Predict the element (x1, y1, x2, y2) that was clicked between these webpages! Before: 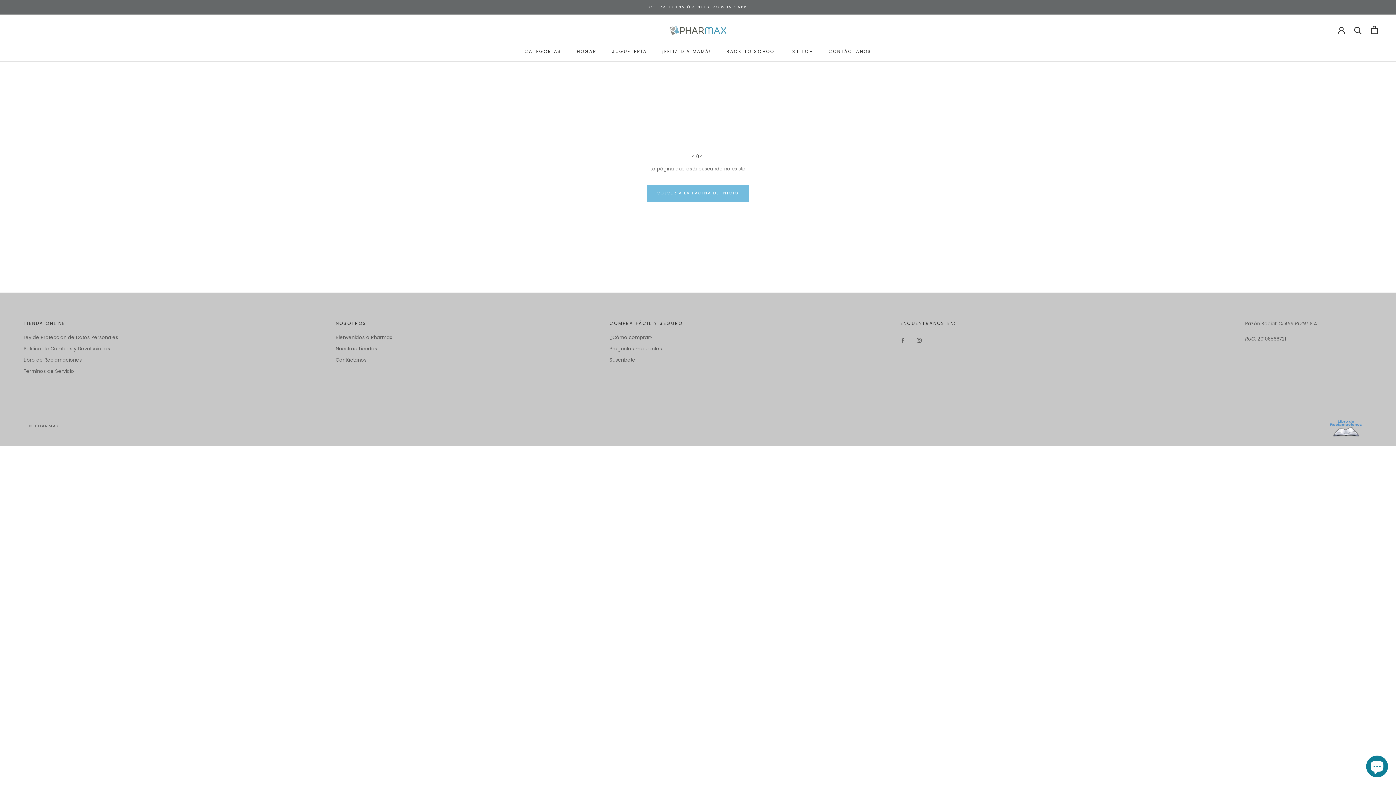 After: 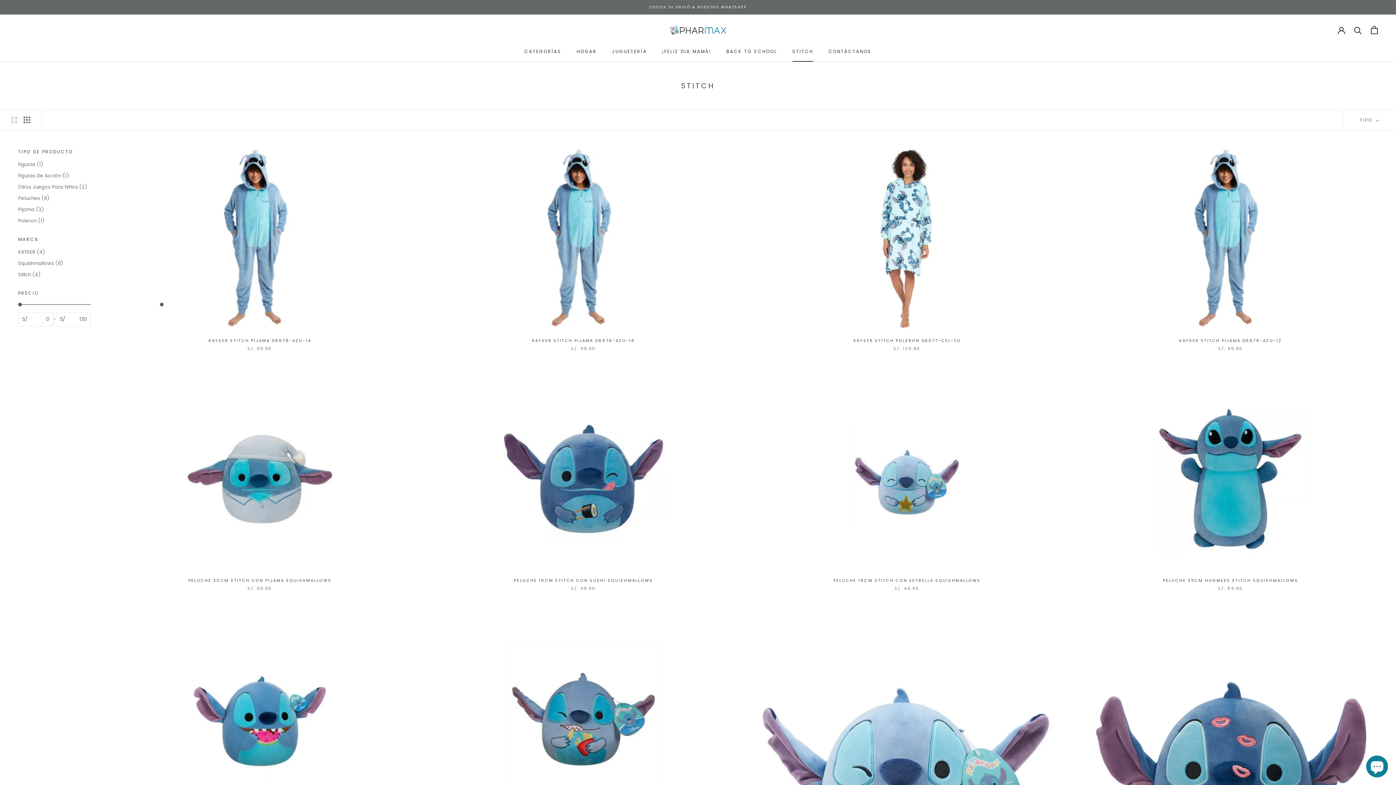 Action: bbox: (792, 48, 813, 54) label: STITCH
STITCH